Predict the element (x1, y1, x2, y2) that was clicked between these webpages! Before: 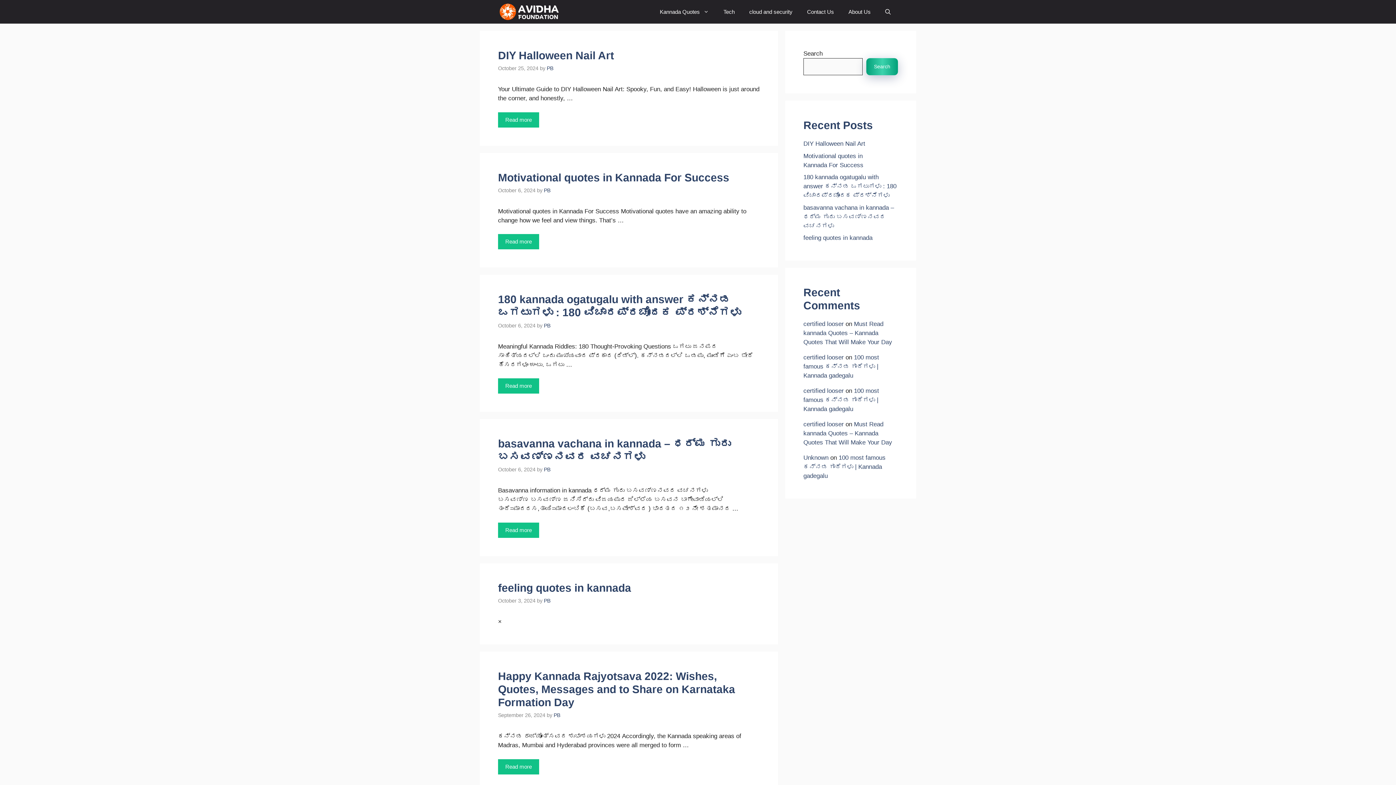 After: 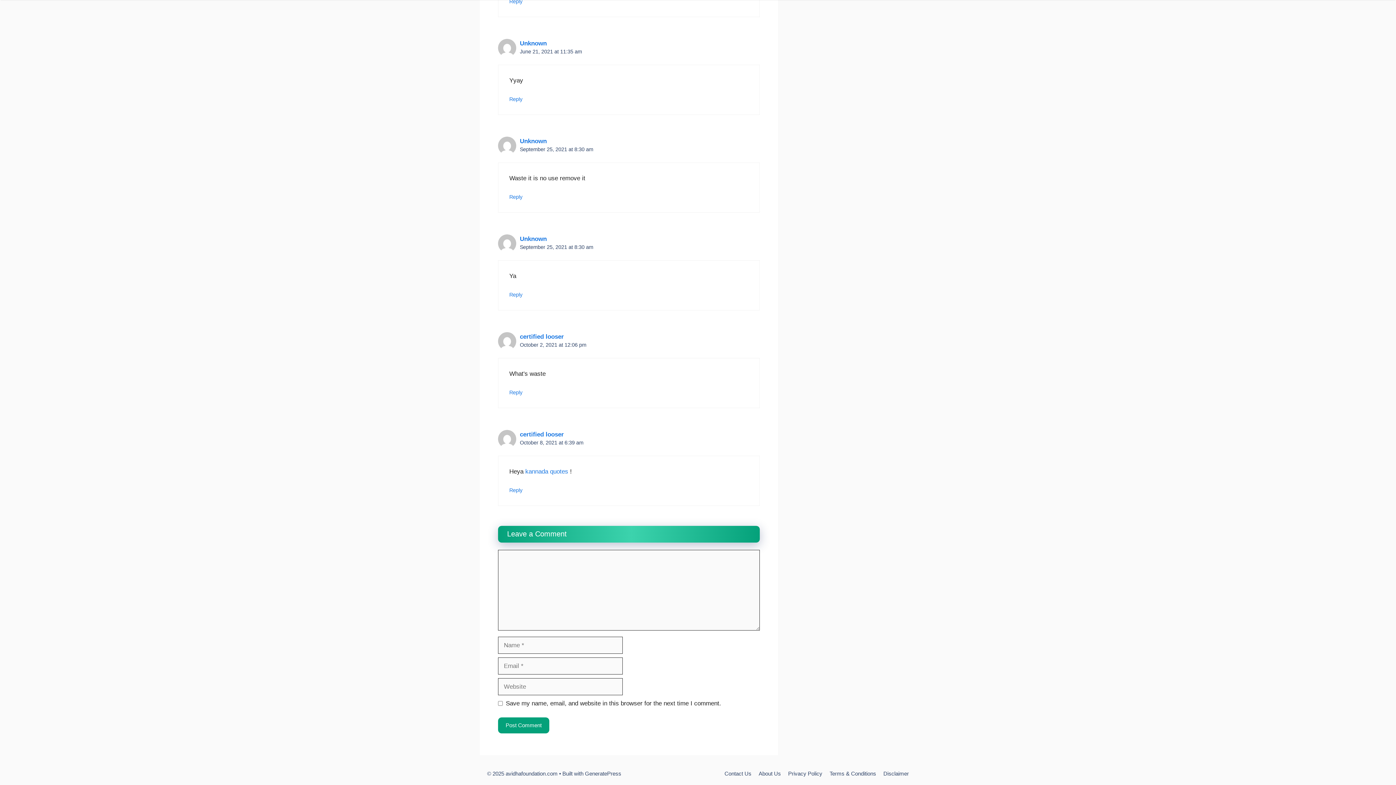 Action: label: 100 most famous ಕನ್ನಡ ಗಾದೆಗಳು | Kannada gadegalu bbox: (803, 454, 885, 479)